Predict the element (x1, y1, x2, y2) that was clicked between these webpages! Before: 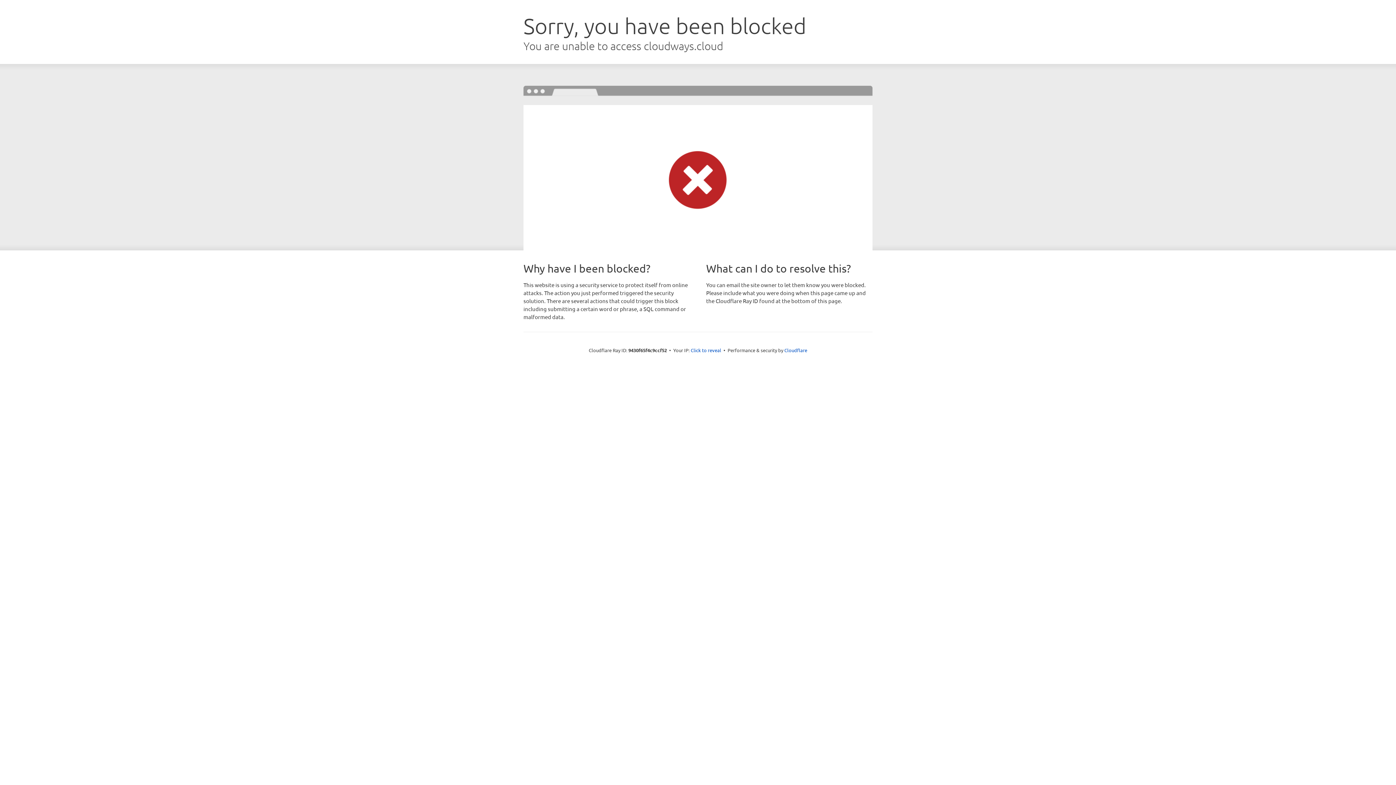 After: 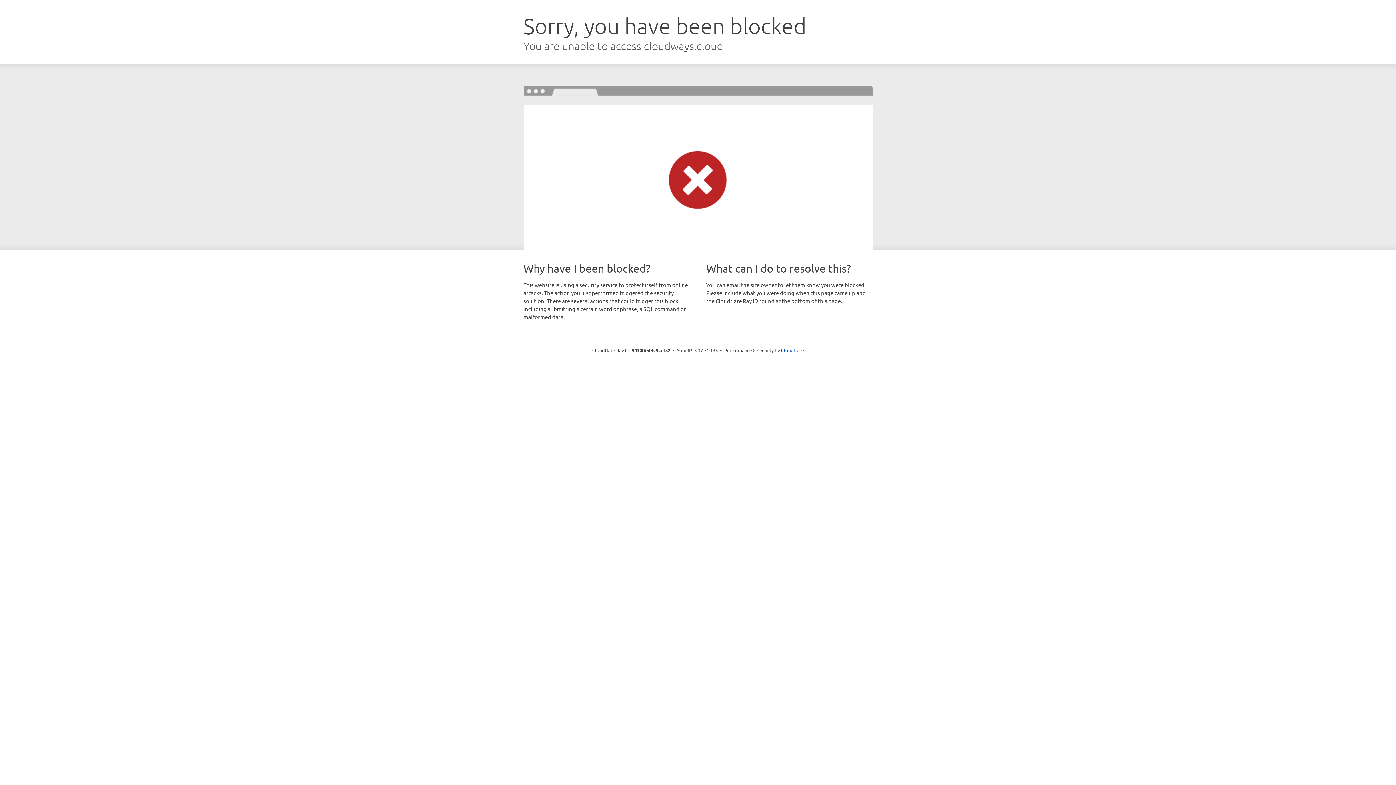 Action: bbox: (690, 346, 721, 353) label: Click to reveal